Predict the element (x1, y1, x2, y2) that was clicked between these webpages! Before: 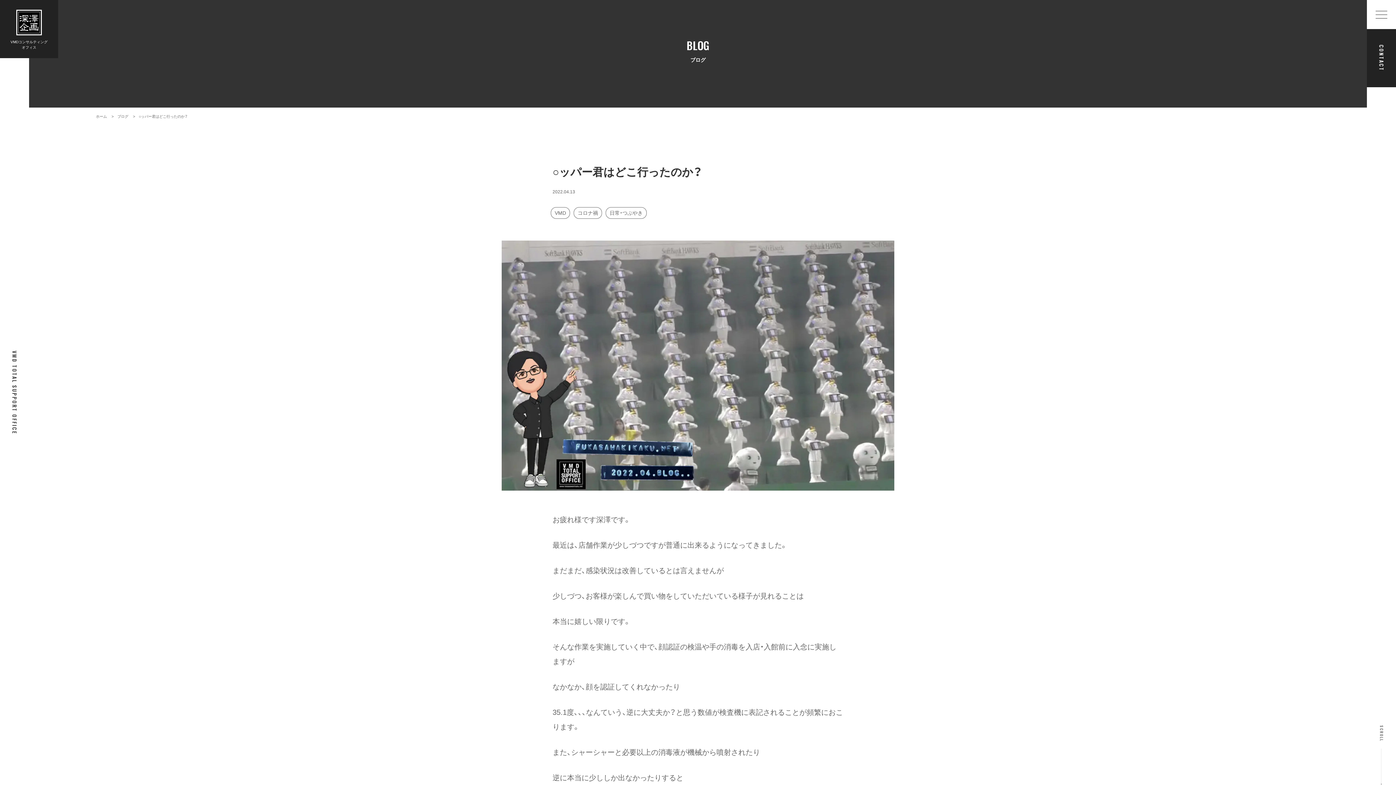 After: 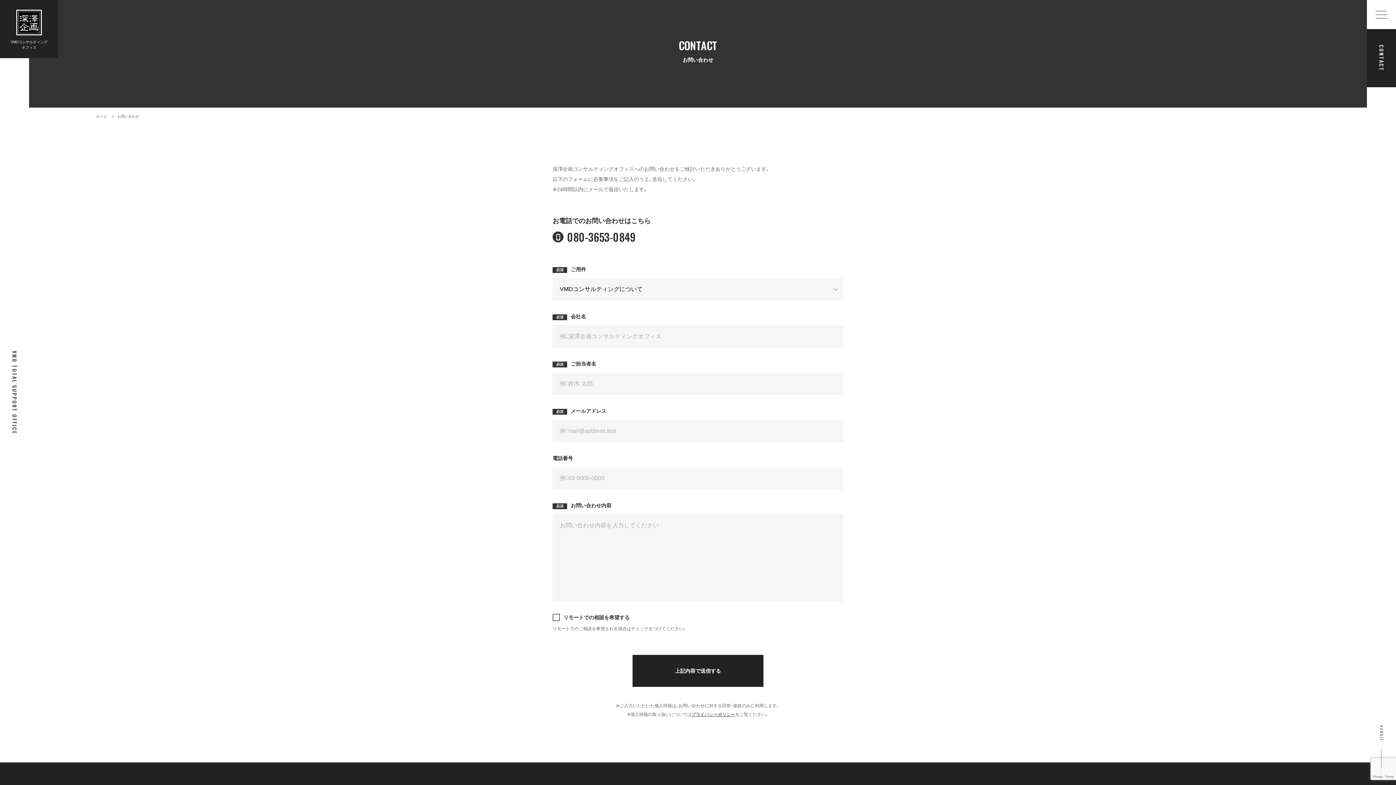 Action: bbox: (1367, 29, 1396, 87) label: CONTACT